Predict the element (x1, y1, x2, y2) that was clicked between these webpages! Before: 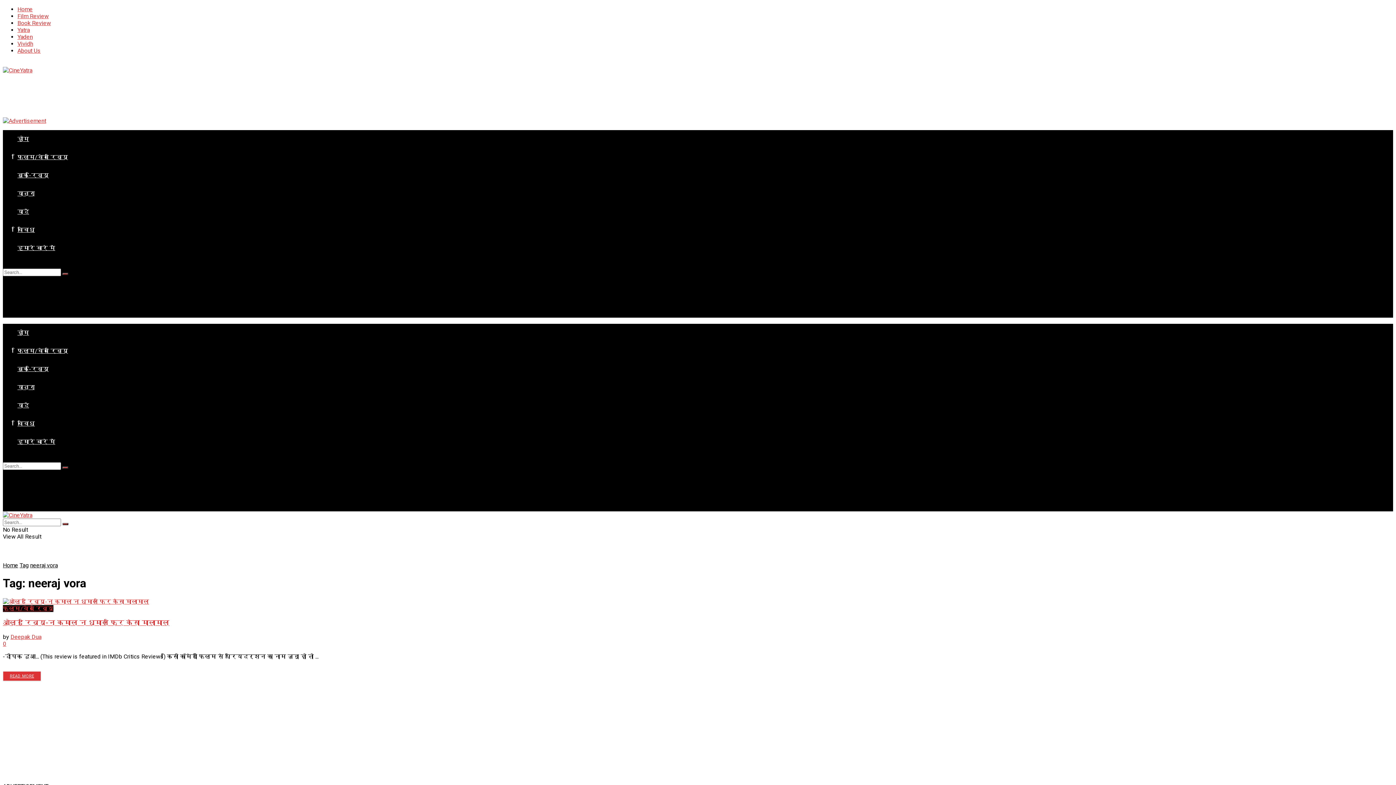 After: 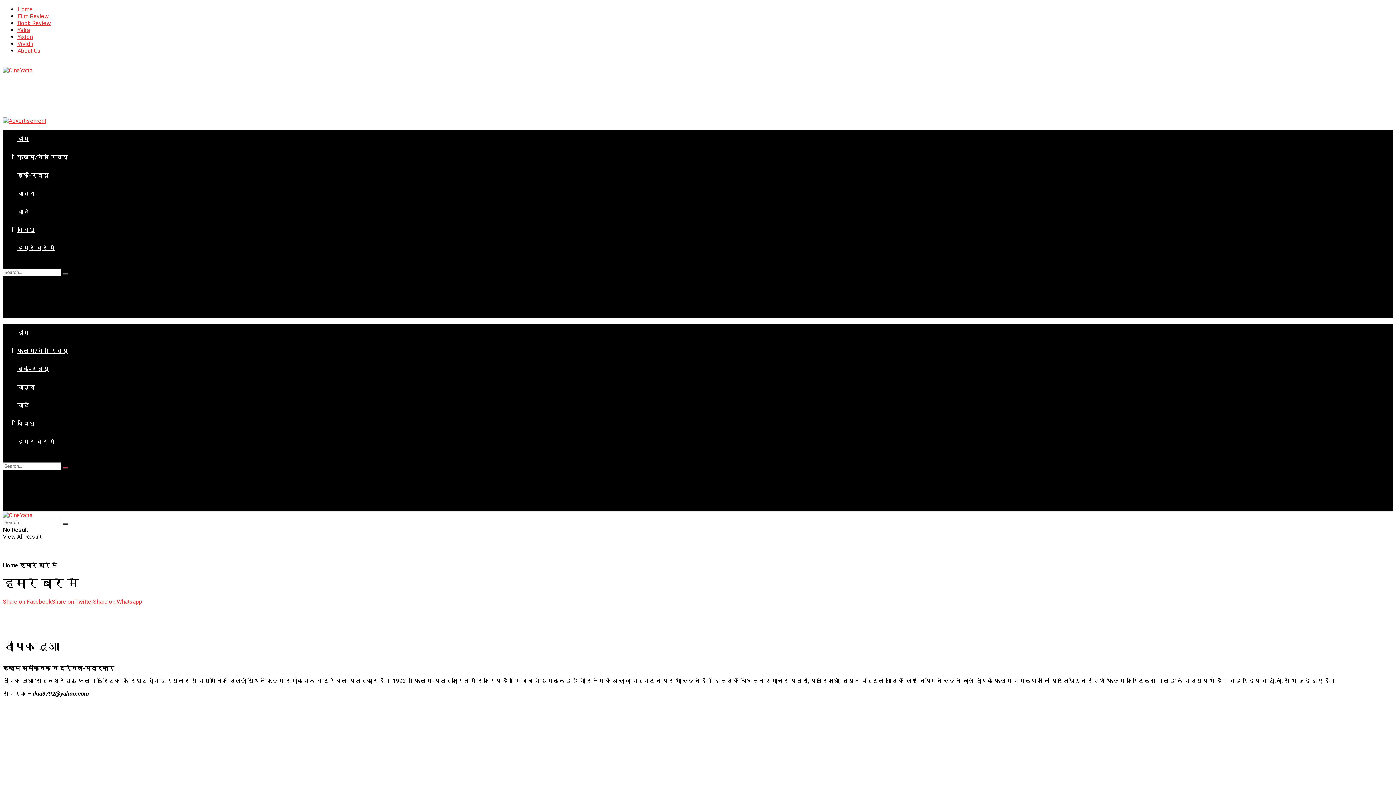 Action: bbox: (17, 47, 40, 54) label: About Us